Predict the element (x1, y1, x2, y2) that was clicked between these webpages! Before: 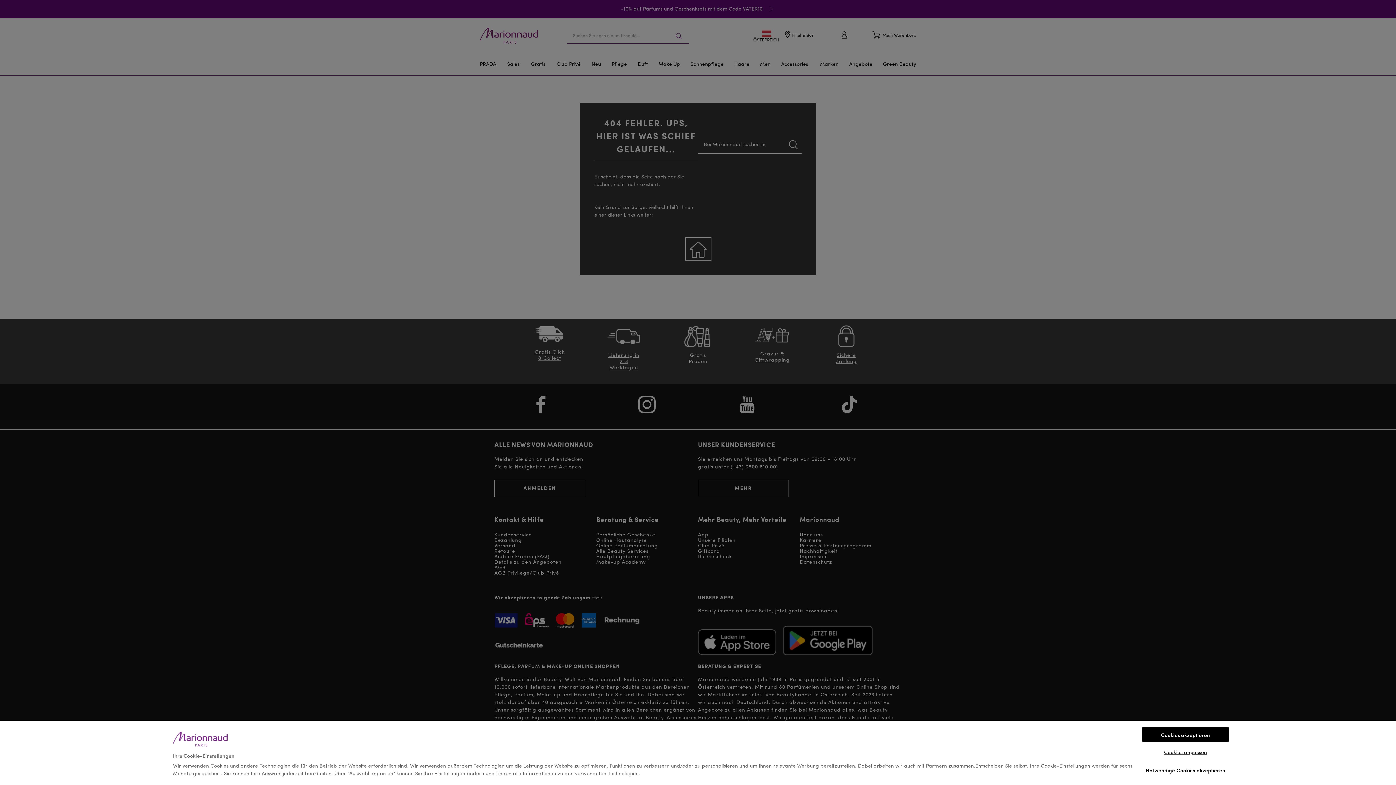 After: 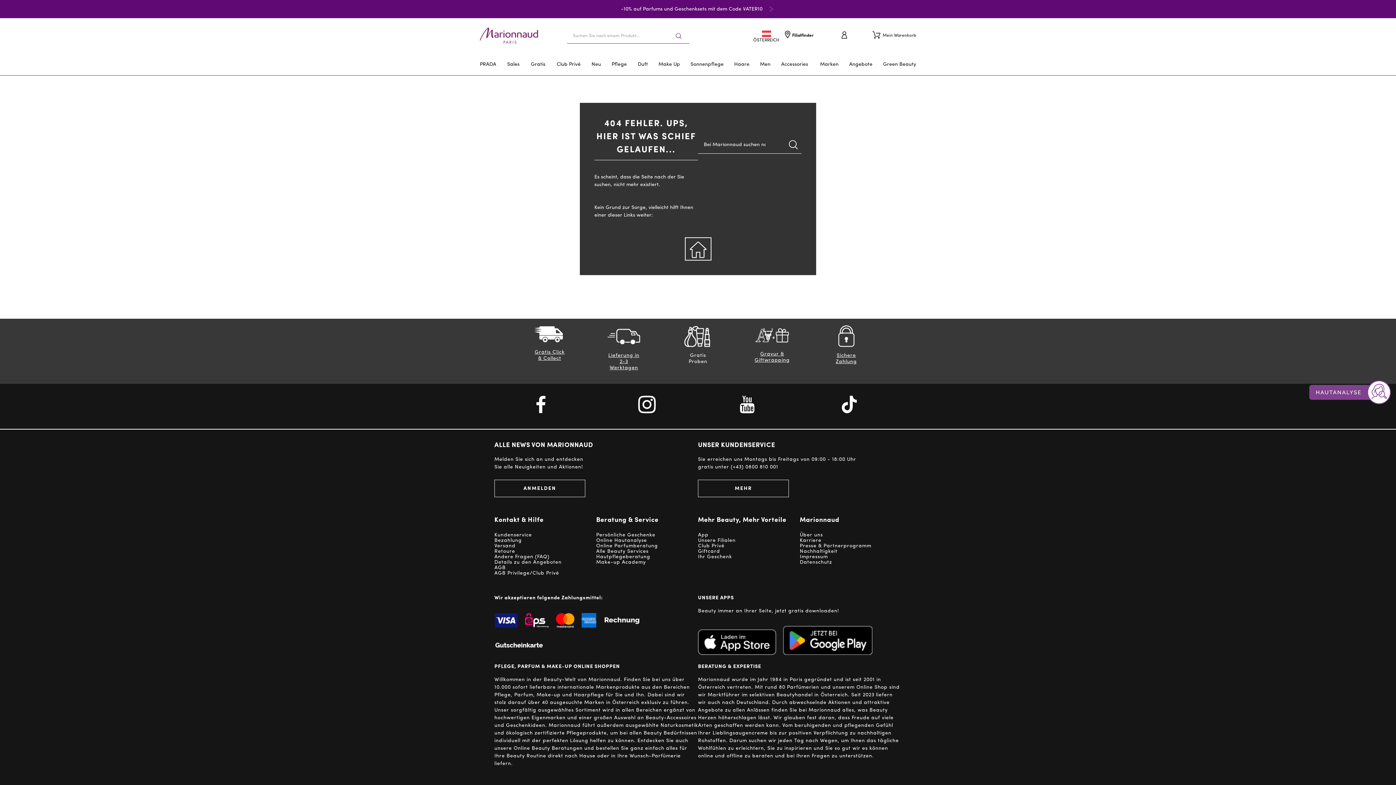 Action: label: Cookies akzeptieren bbox: (1142, 727, 1229, 742)